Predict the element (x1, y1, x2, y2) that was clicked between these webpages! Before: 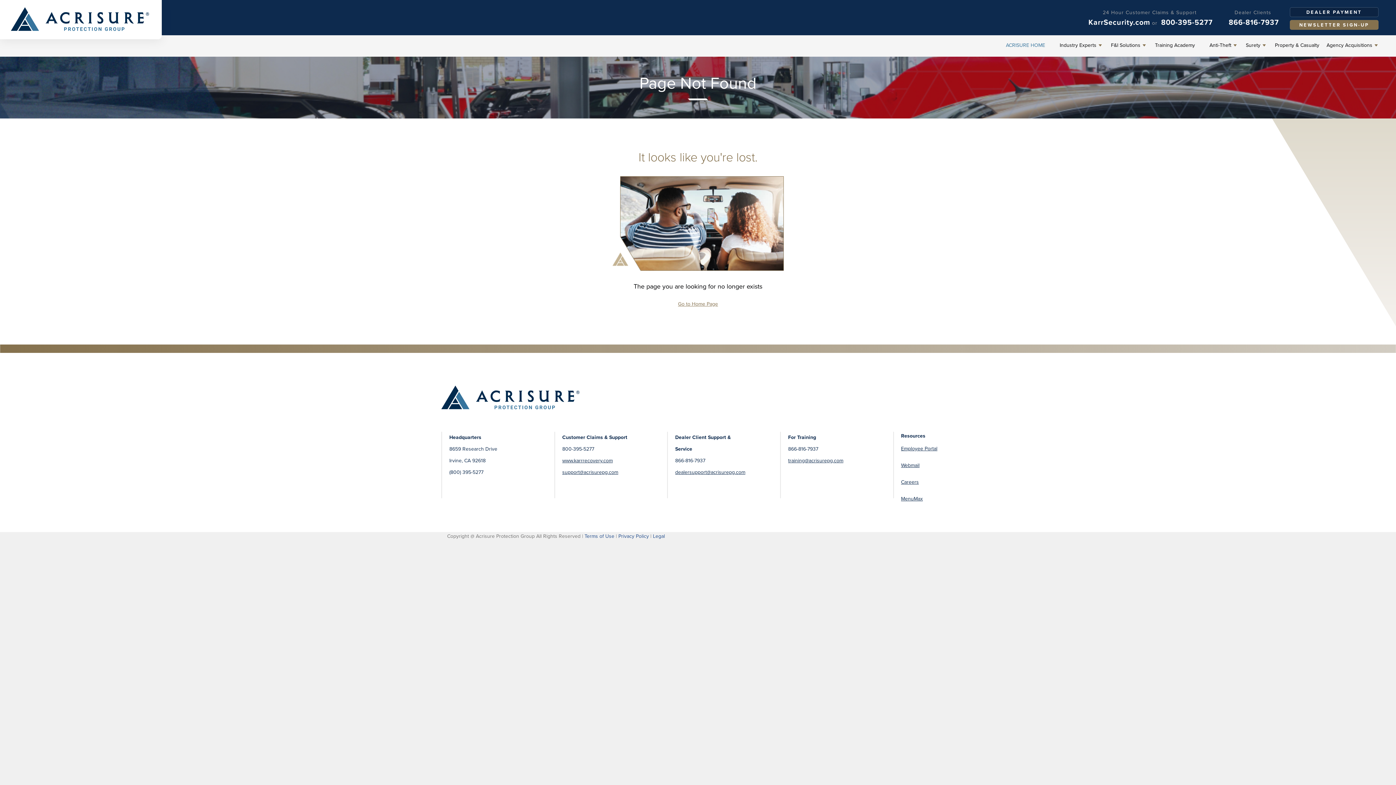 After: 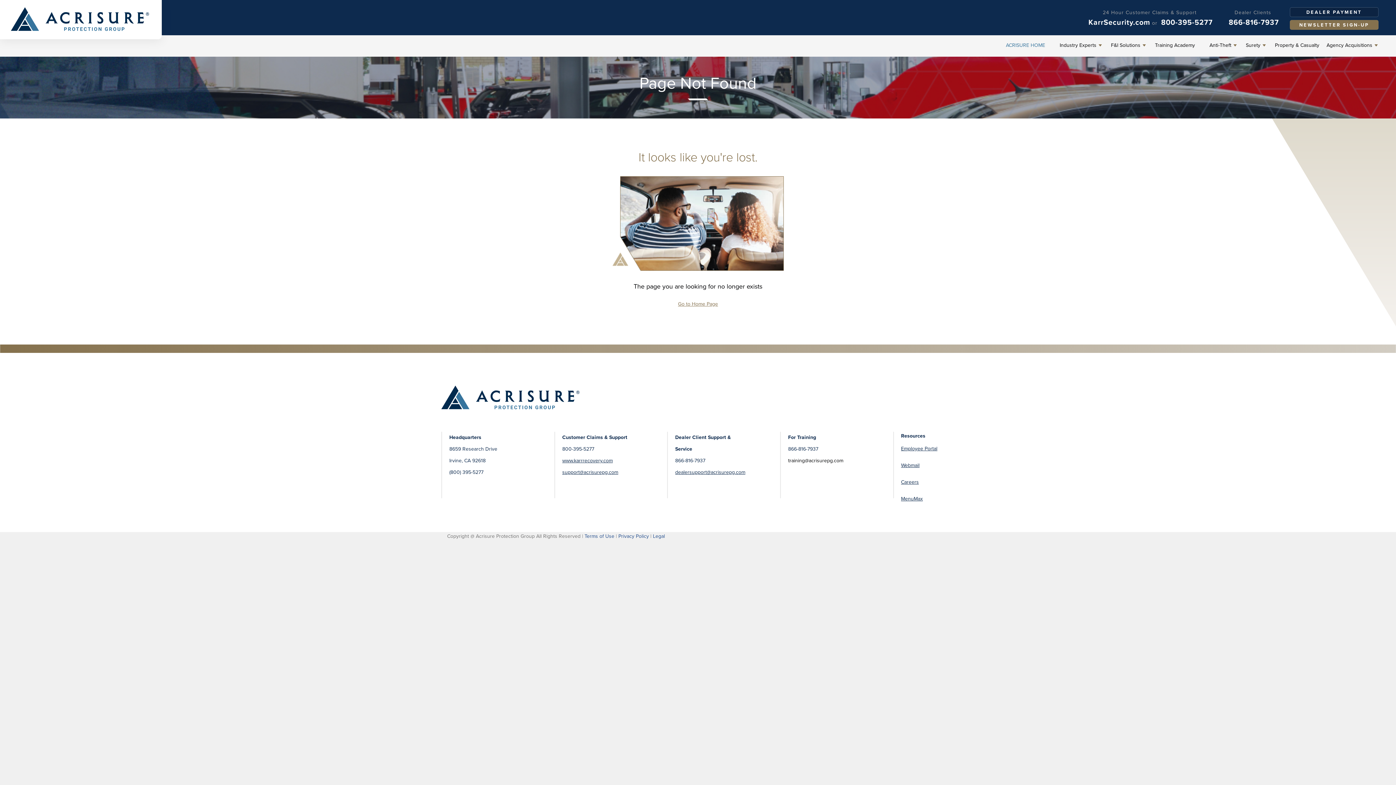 Action: label: training@acrisurepg.com bbox: (788, 457, 843, 464)